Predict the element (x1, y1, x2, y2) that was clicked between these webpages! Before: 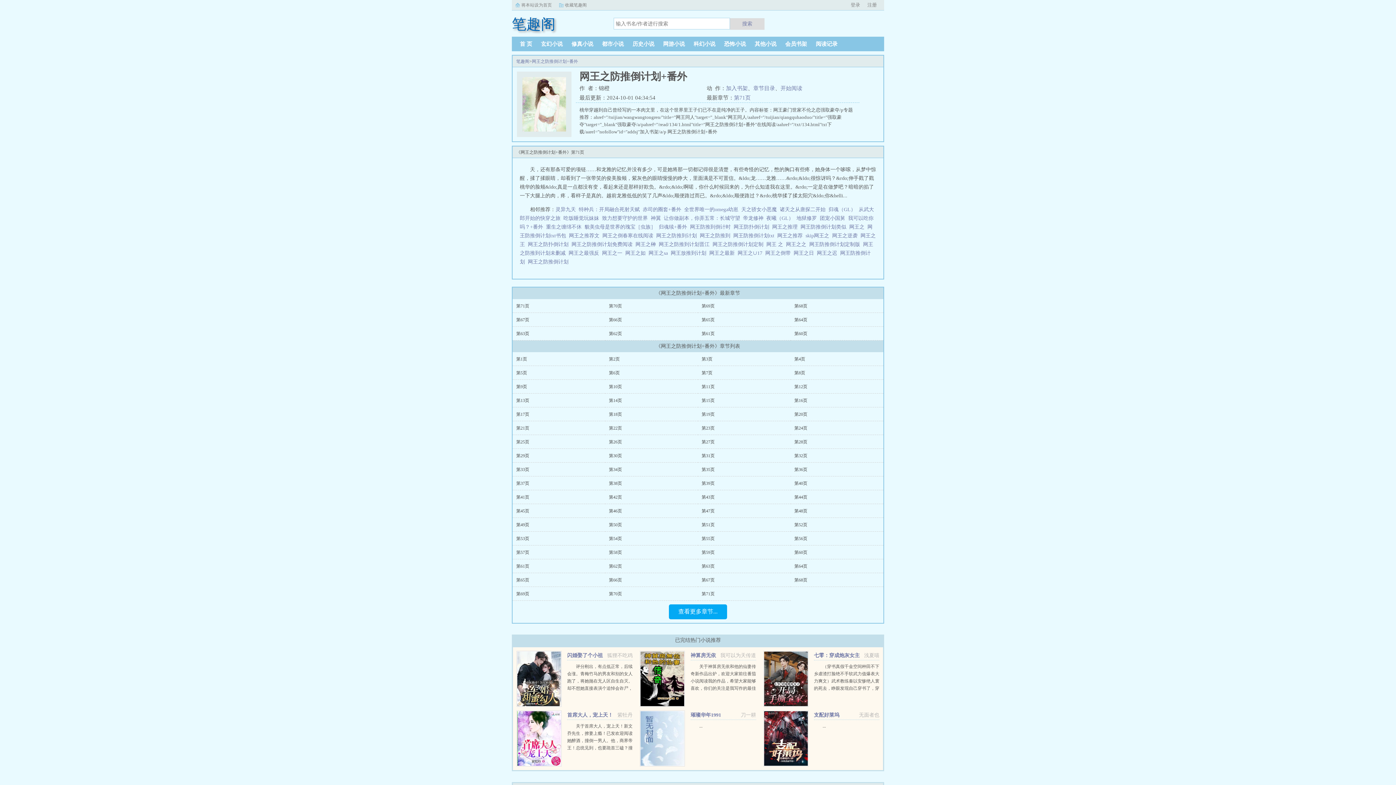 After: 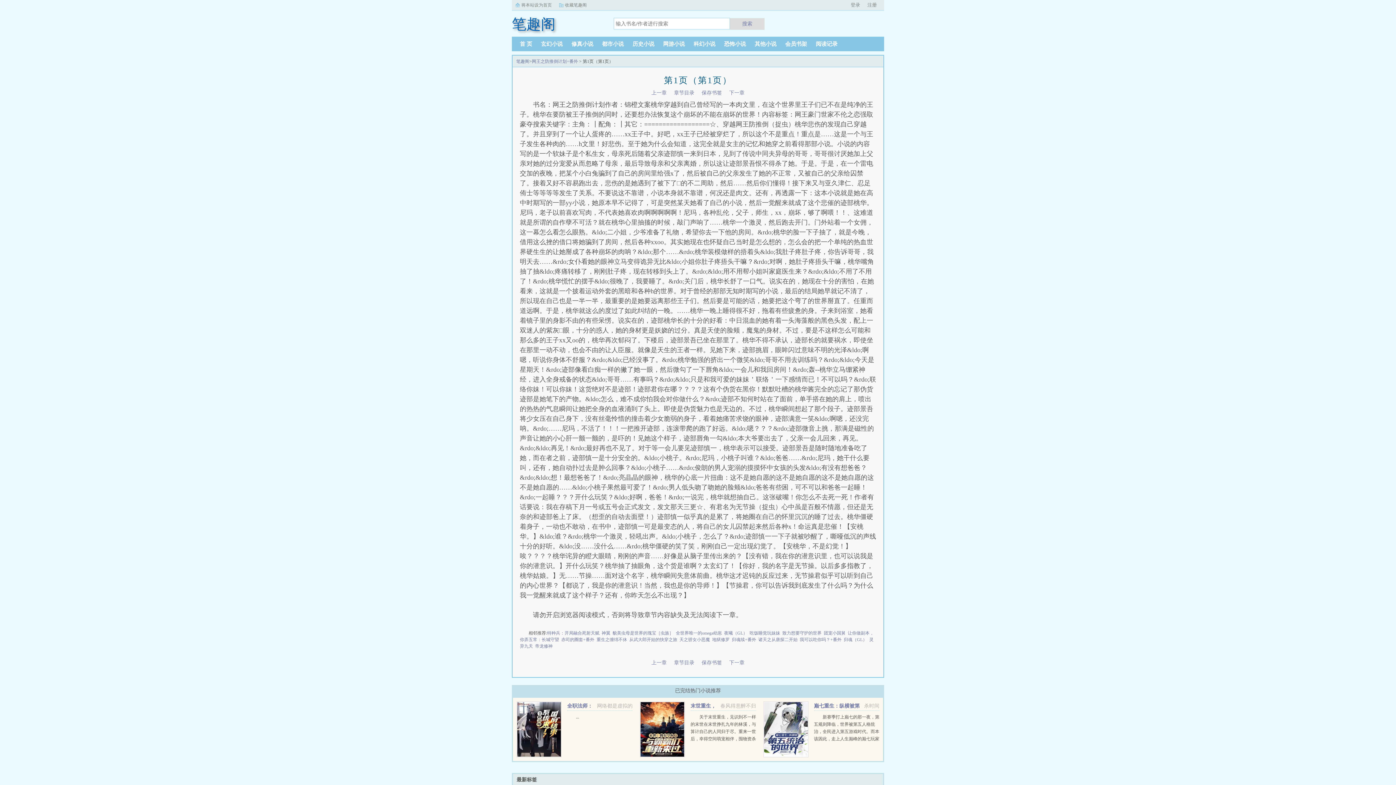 Action: bbox: (516, 356, 527, 361) label: 第1页